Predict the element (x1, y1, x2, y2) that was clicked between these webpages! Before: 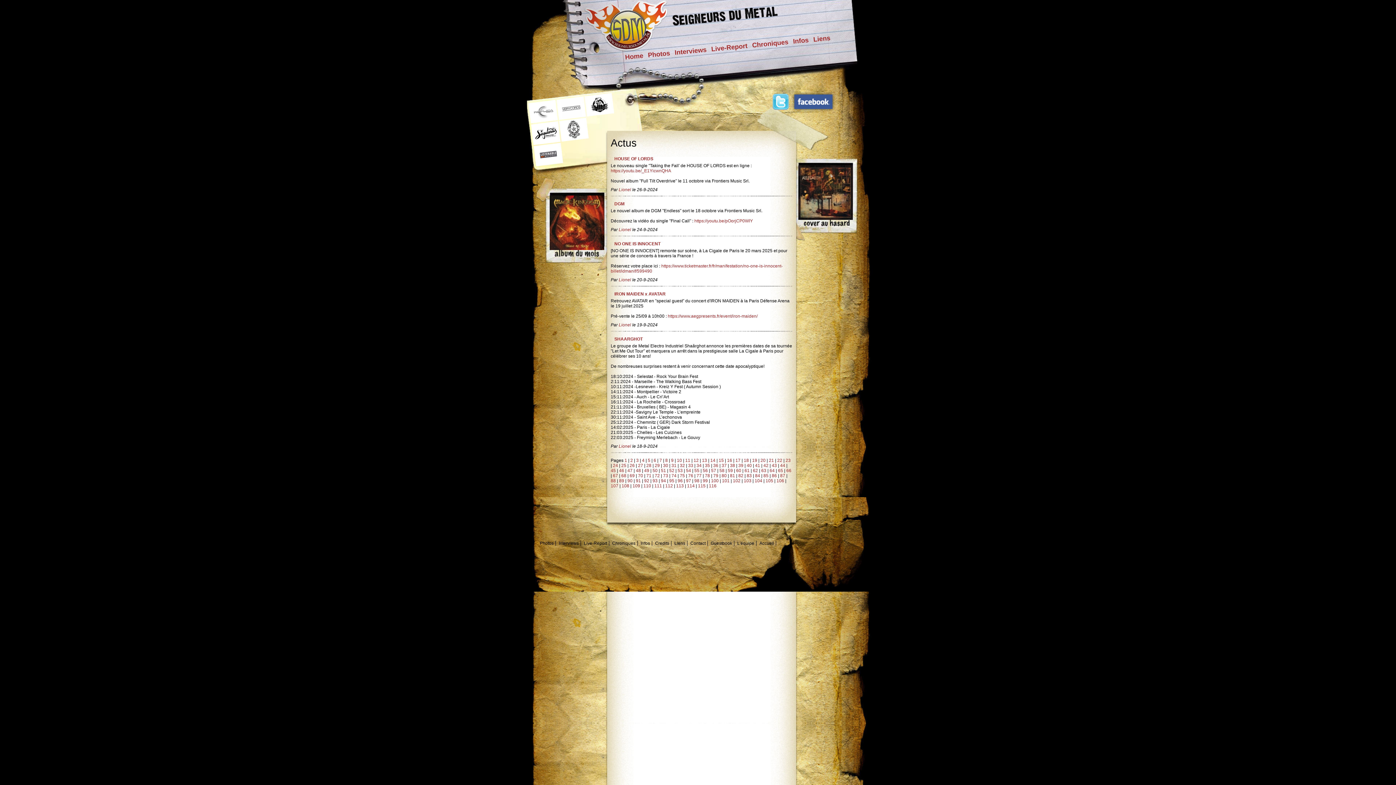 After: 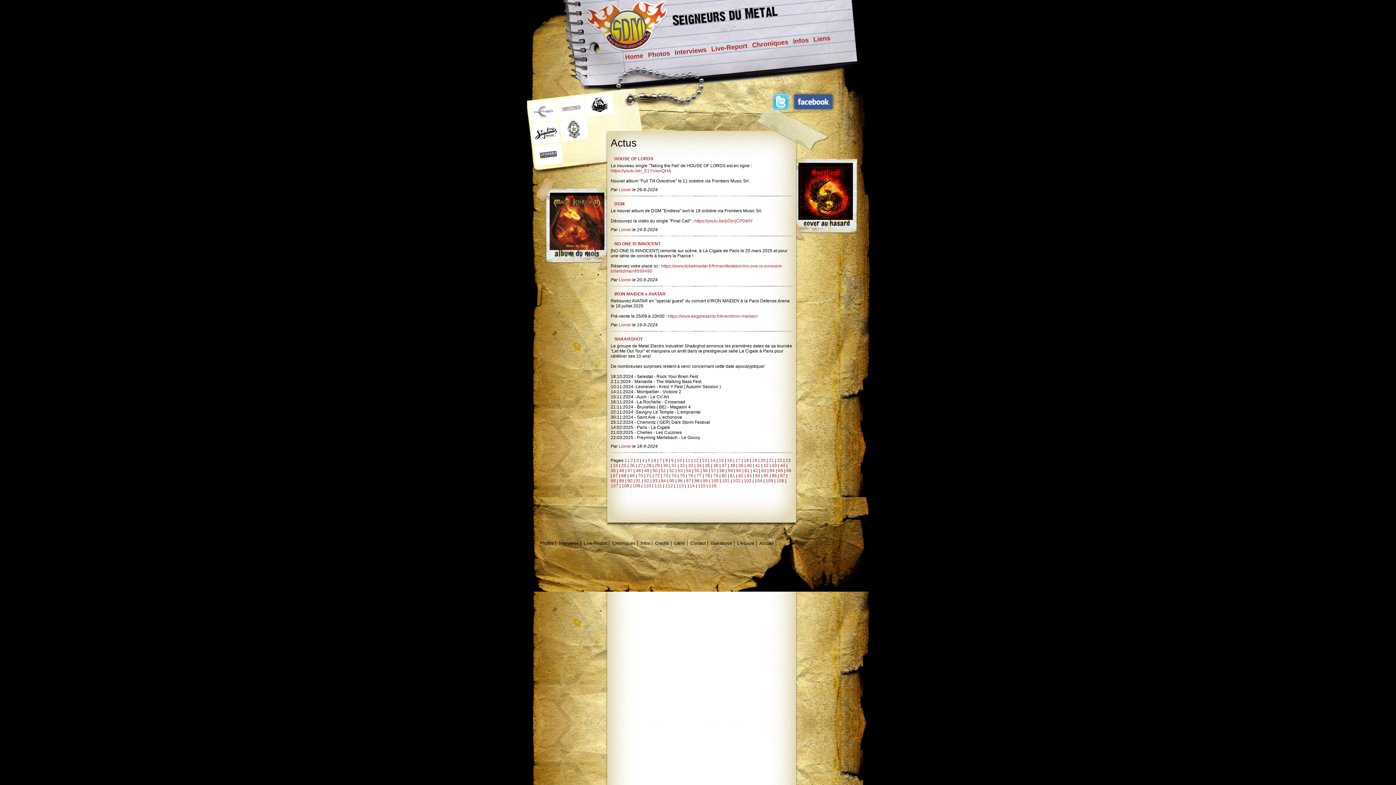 Action: bbox: (721, 463, 726, 468) label: 37